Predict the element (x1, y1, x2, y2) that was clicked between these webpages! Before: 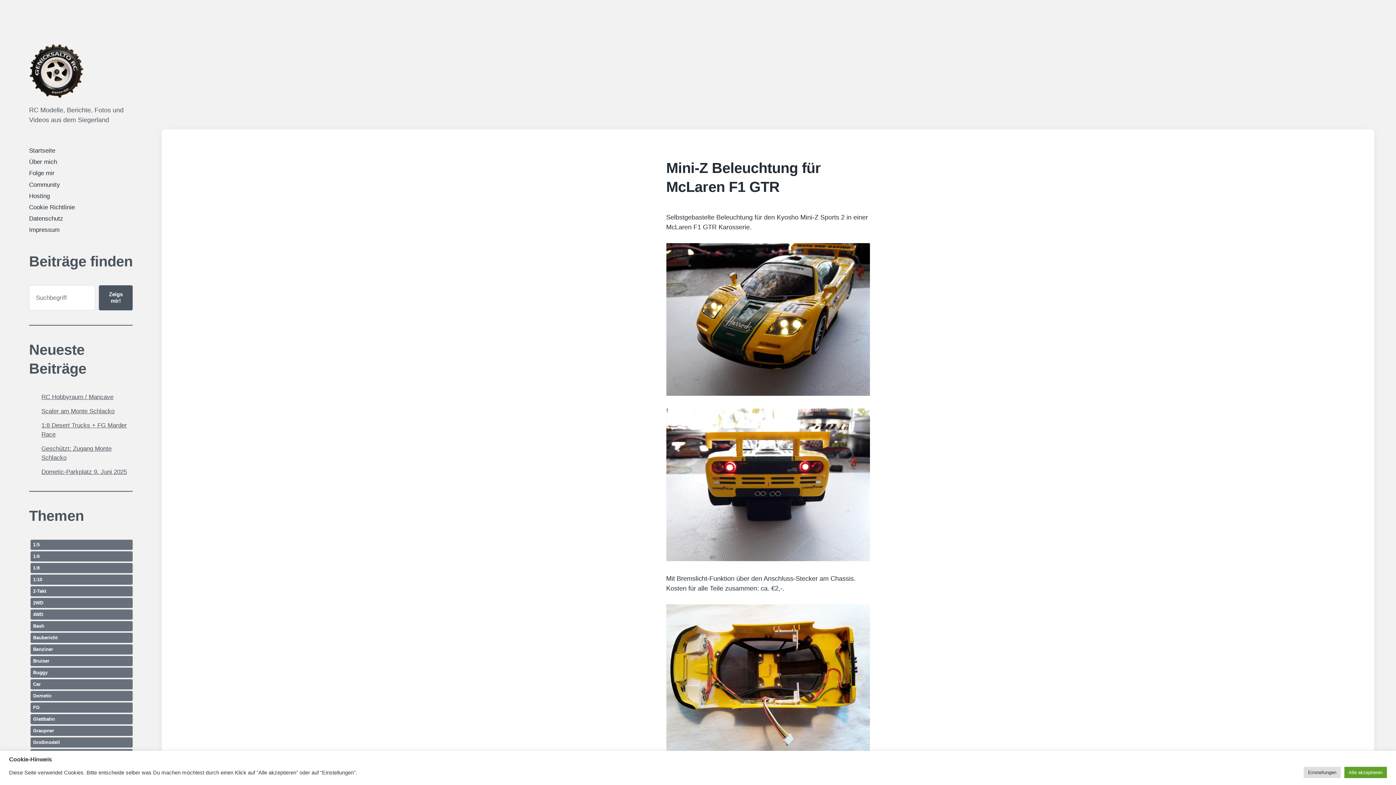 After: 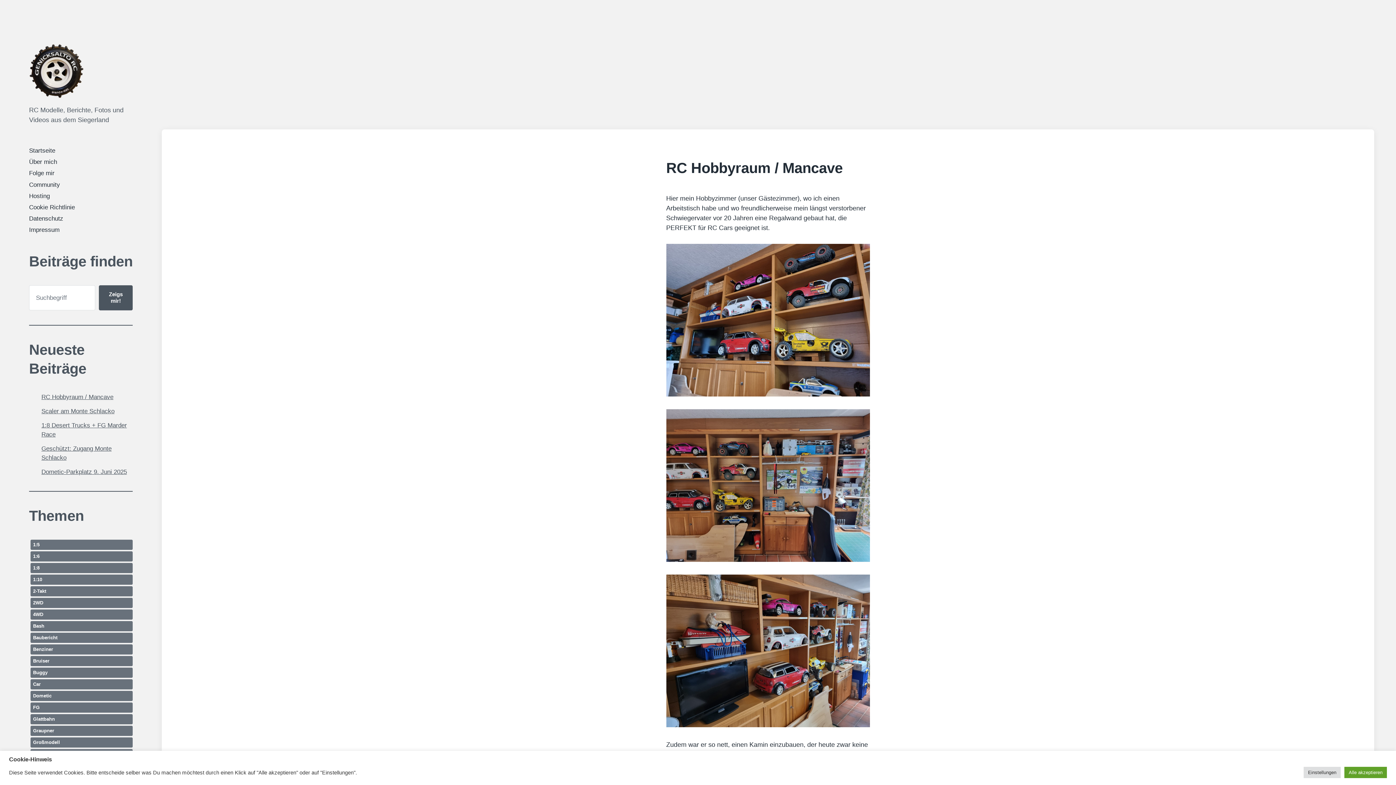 Action: label: RC Hobbyraum / Mancave bbox: (41, 393, 113, 400)